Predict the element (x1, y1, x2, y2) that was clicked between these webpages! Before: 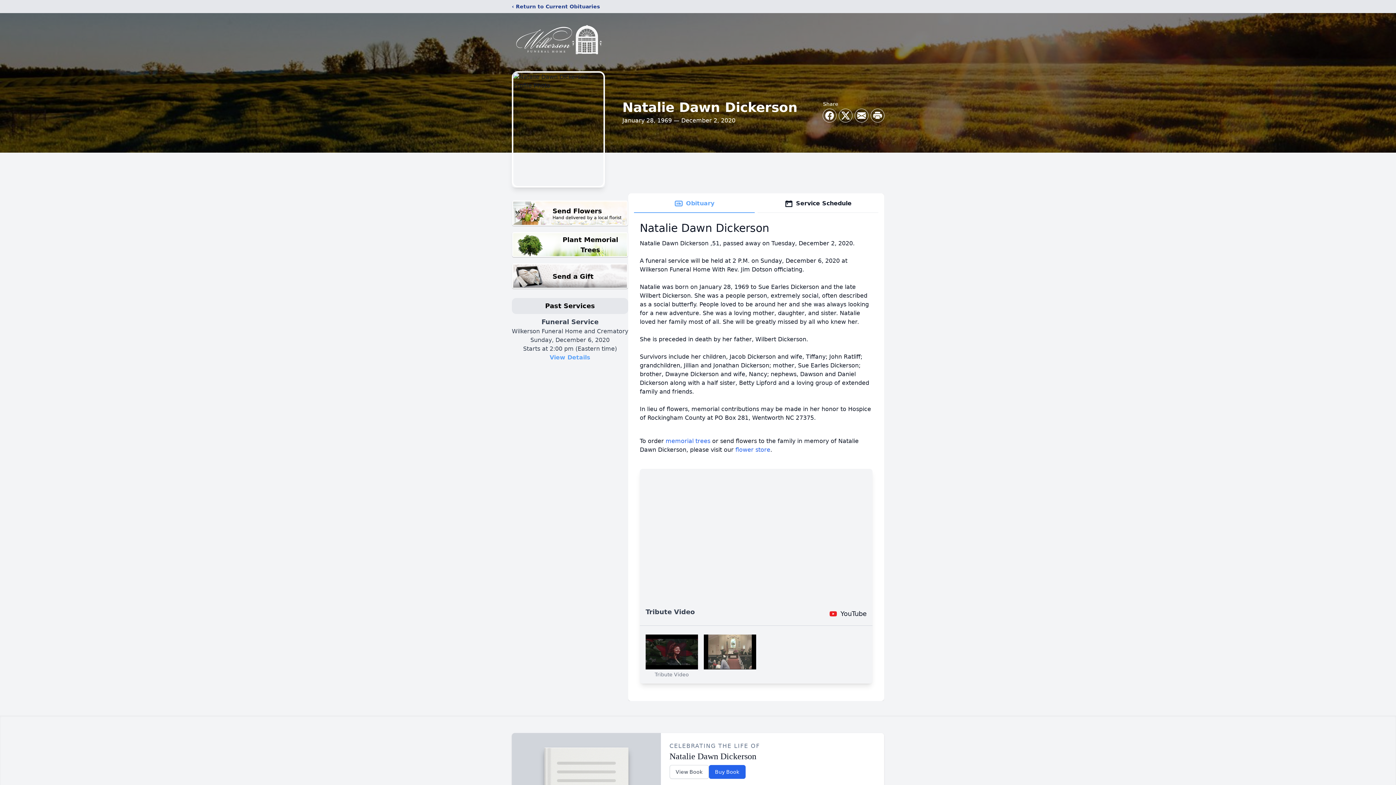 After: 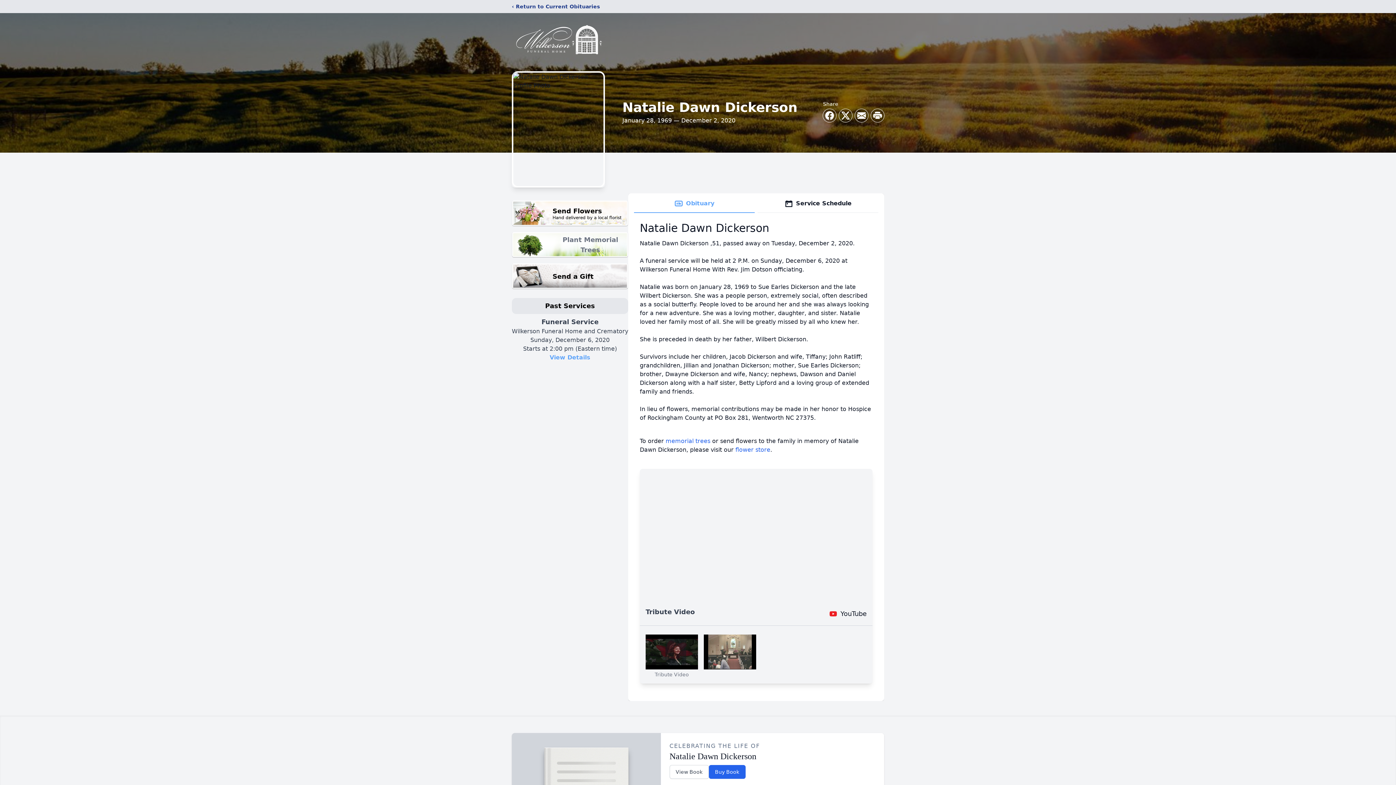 Action: label: Plant Memorial Trees bbox: (512, 232, 628, 257)